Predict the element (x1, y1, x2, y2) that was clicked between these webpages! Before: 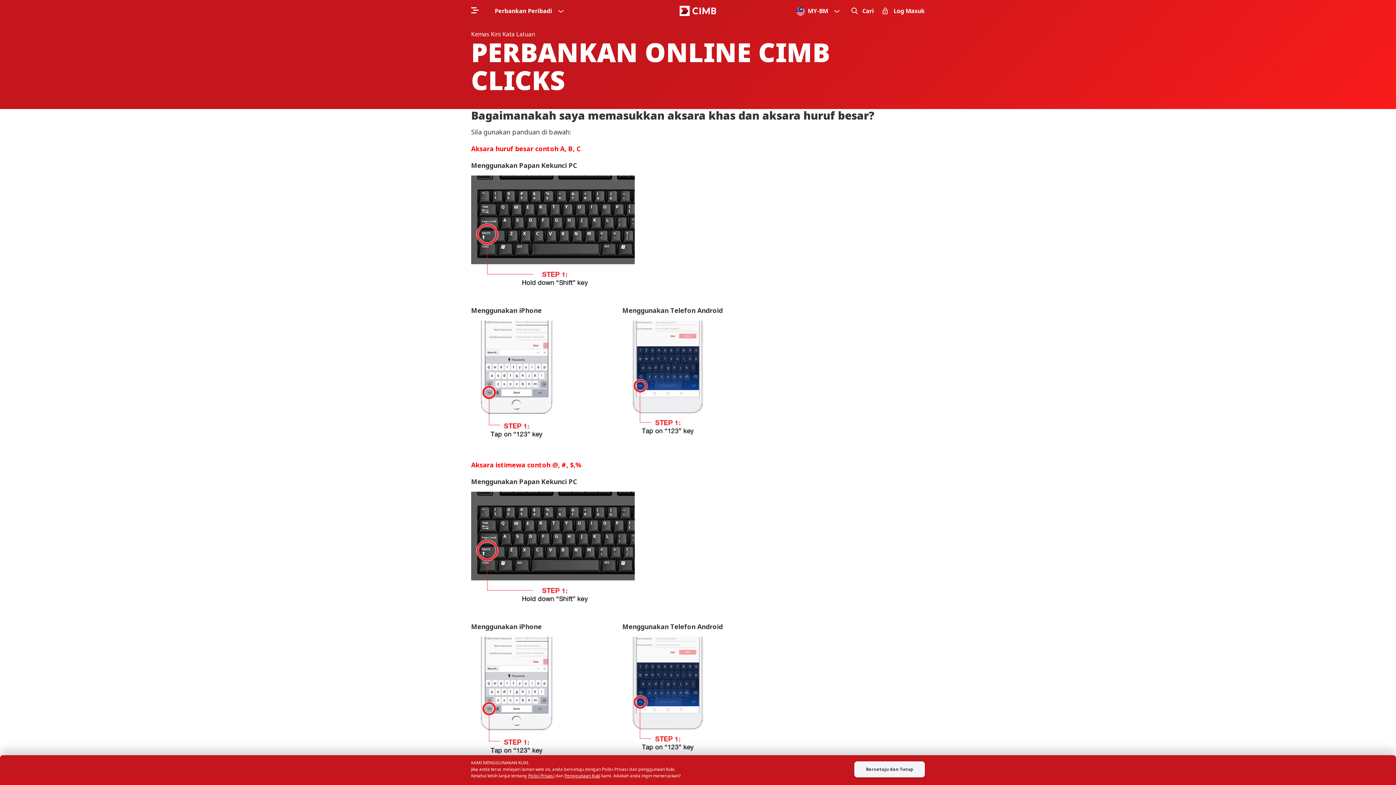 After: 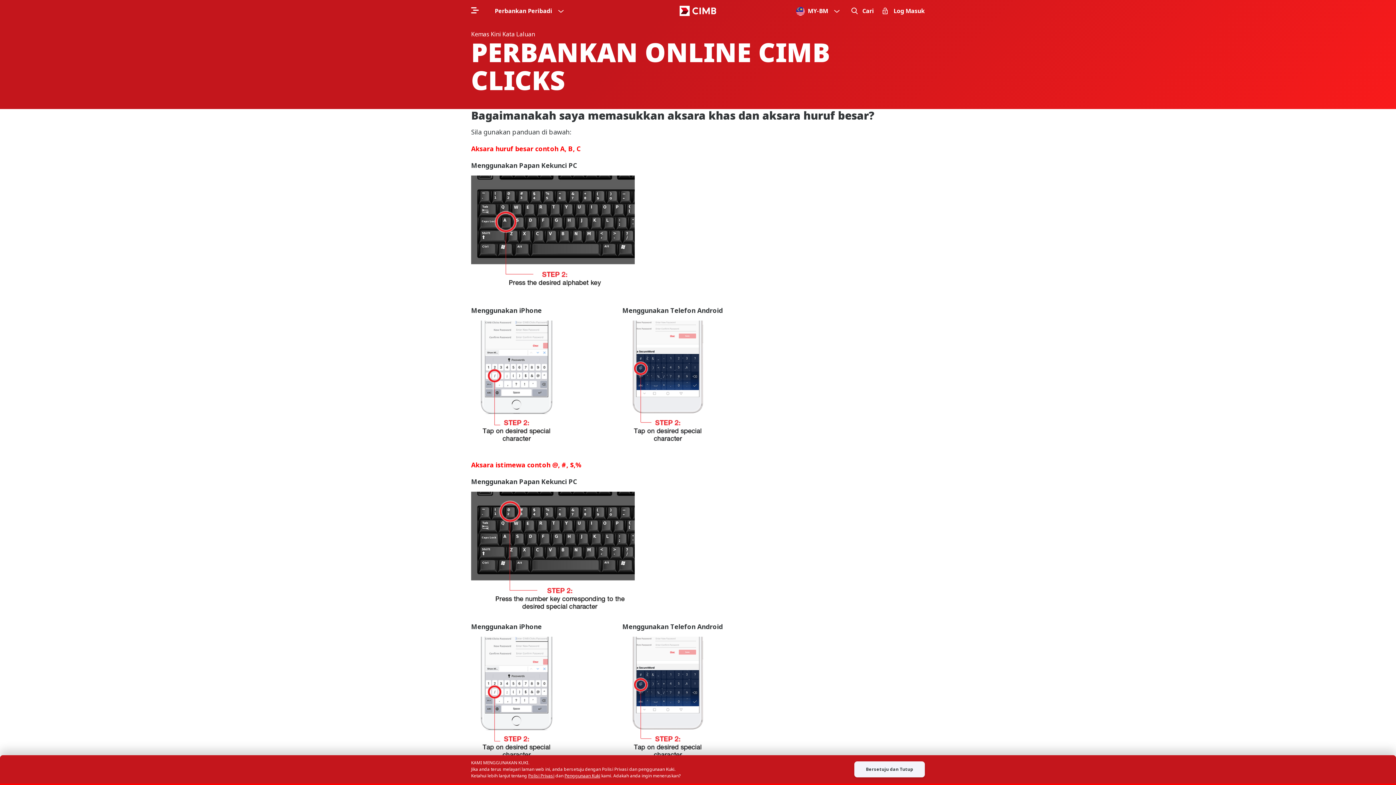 Action: label: Penggunaan Kuki bbox: (564, 773, 600, 779)